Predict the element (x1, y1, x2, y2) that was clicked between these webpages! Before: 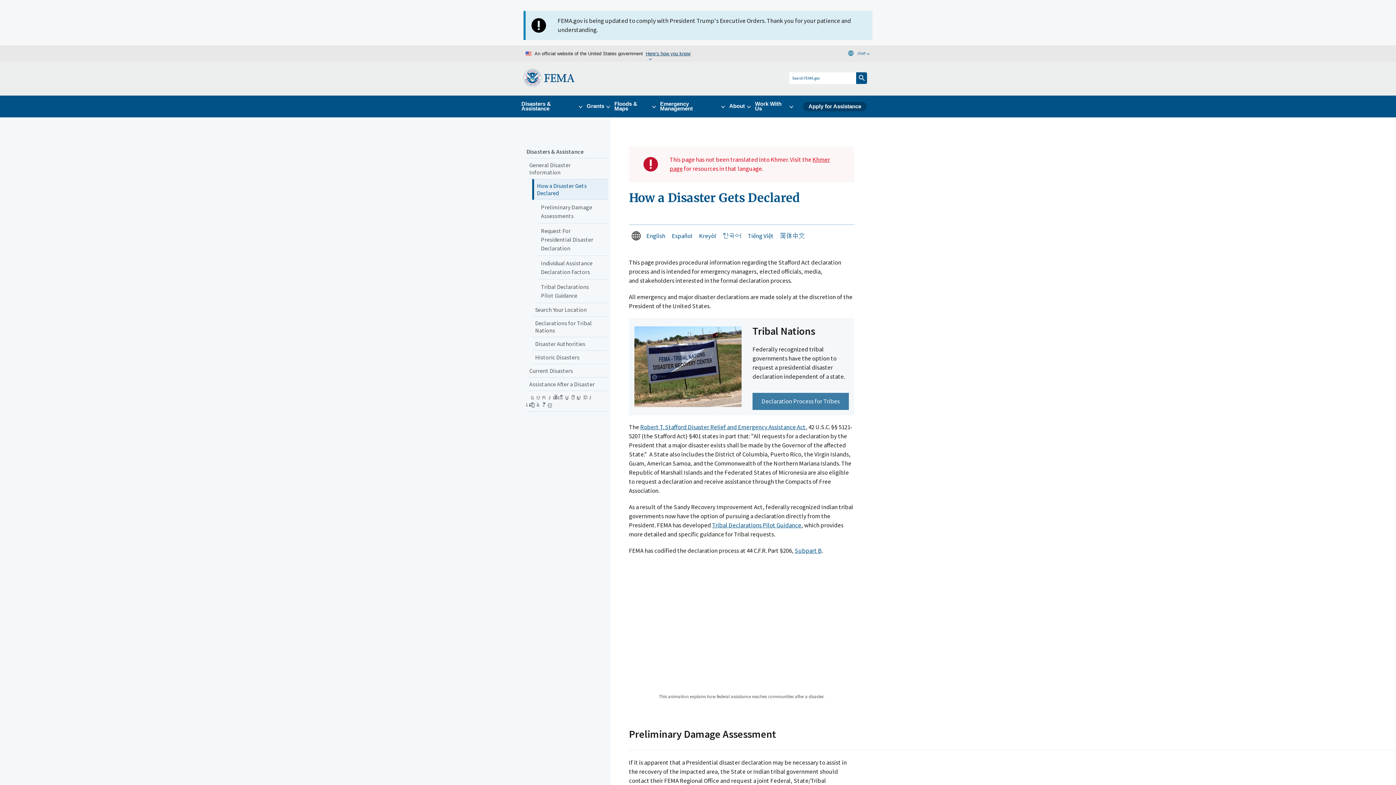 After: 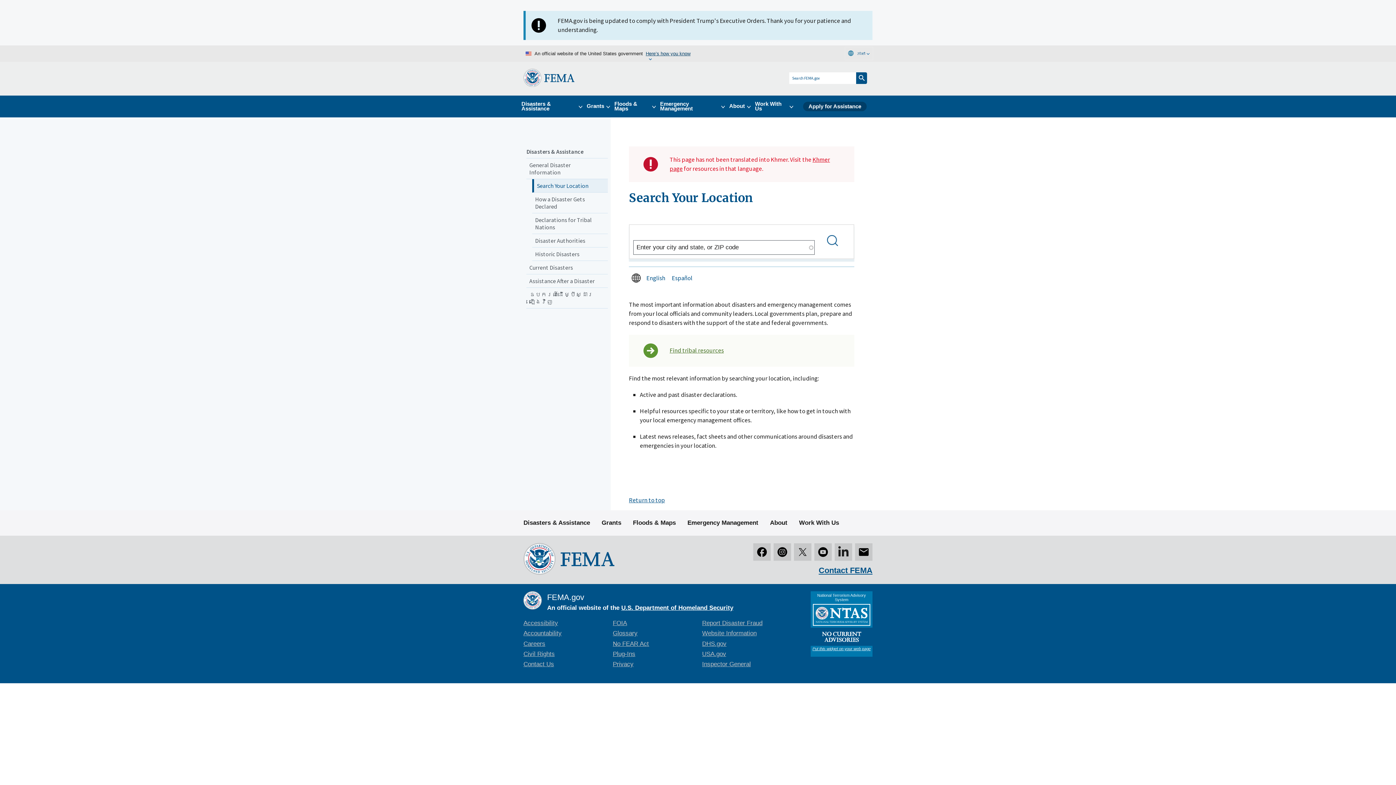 Action: bbox: (532, 303, 608, 316) label: Search Your Location